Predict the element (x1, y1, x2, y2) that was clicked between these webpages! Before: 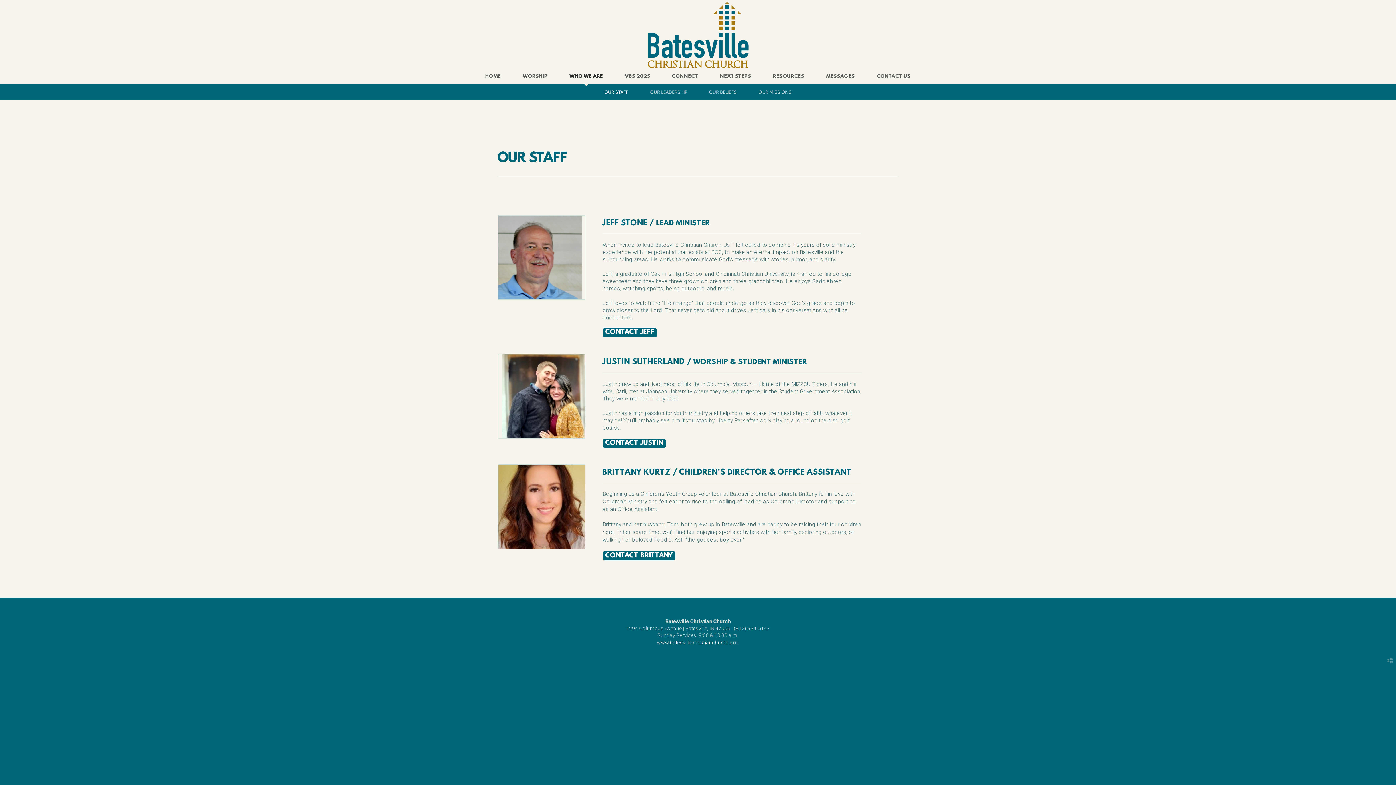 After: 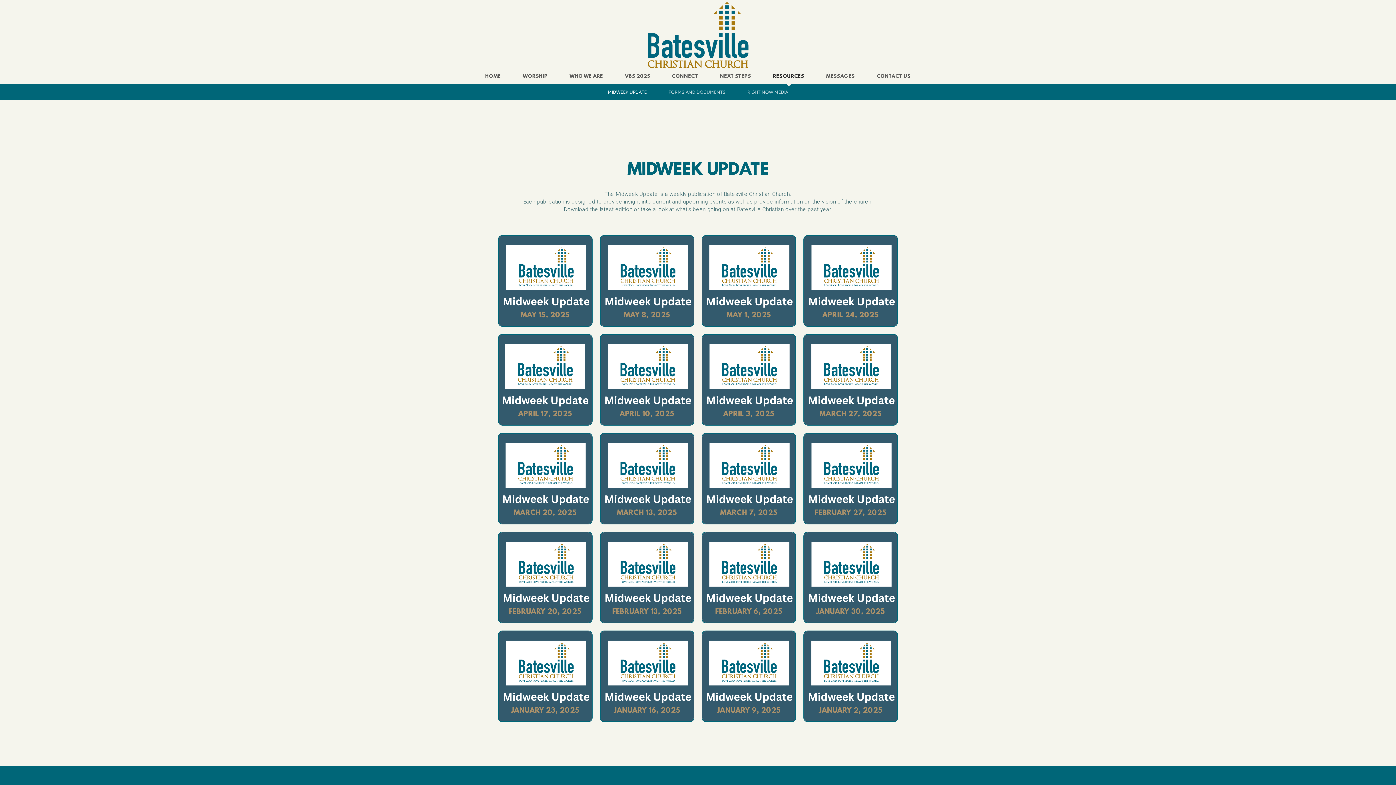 Action: label: RESOURCES bbox: (773, 73, 804, 79)